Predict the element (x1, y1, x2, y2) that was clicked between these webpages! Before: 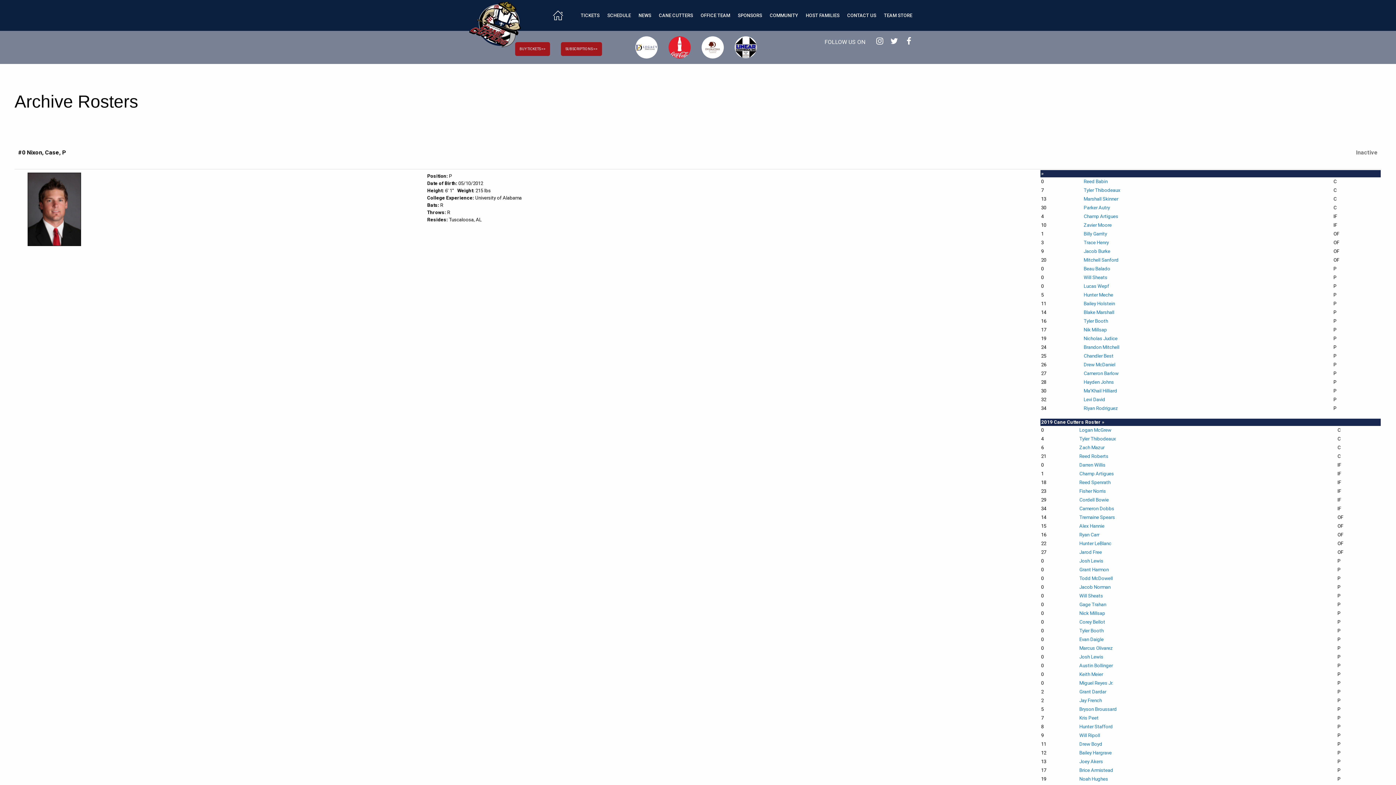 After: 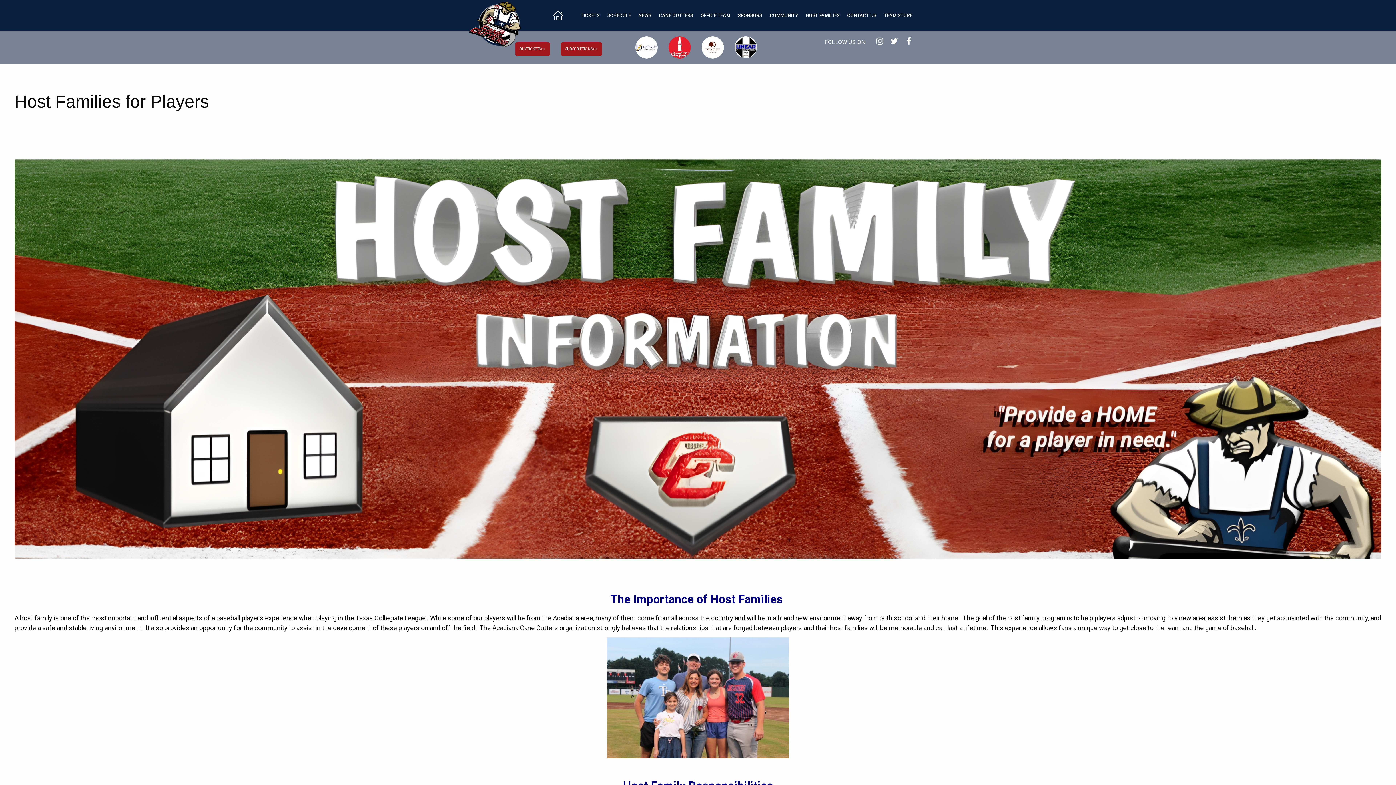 Action: label: HOST FAMILIES bbox: (802, 0, 843, 30)